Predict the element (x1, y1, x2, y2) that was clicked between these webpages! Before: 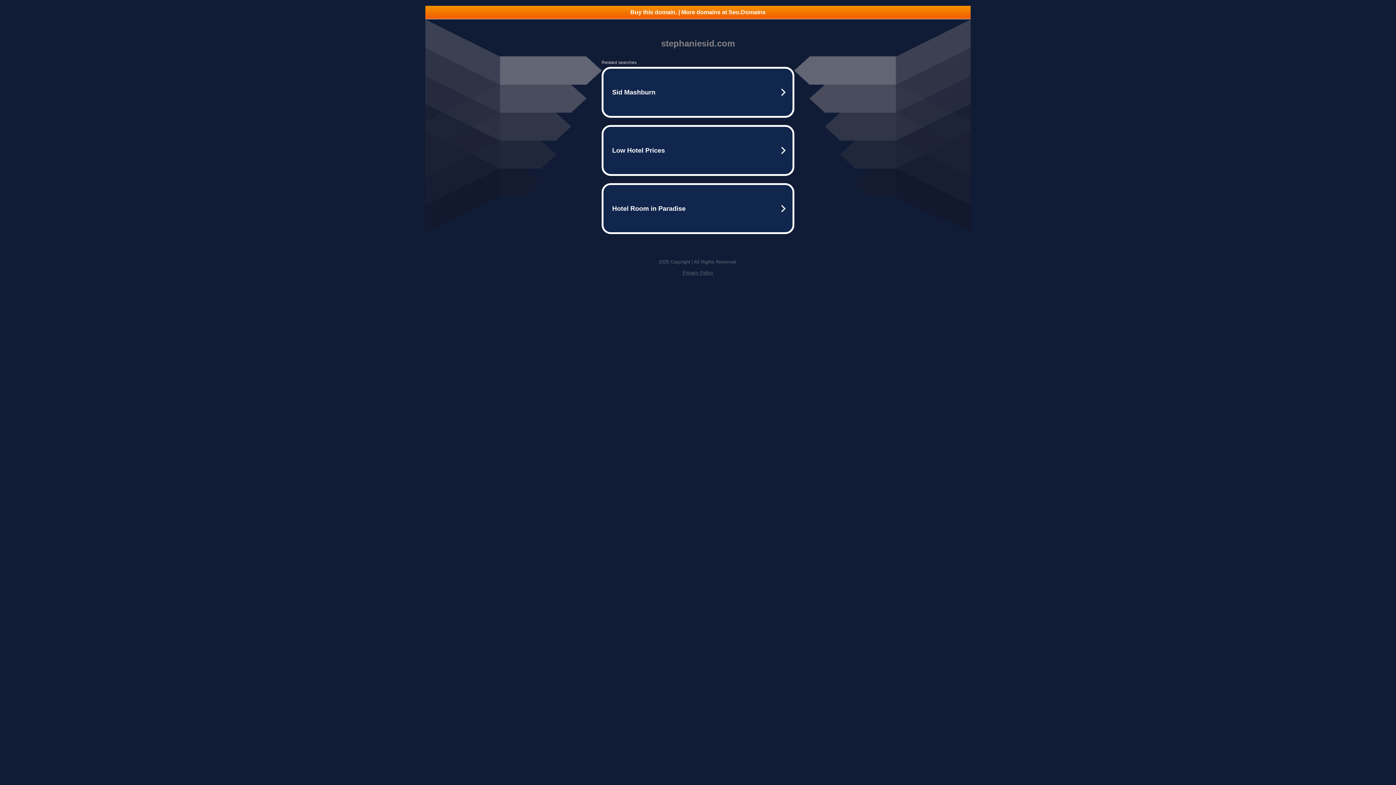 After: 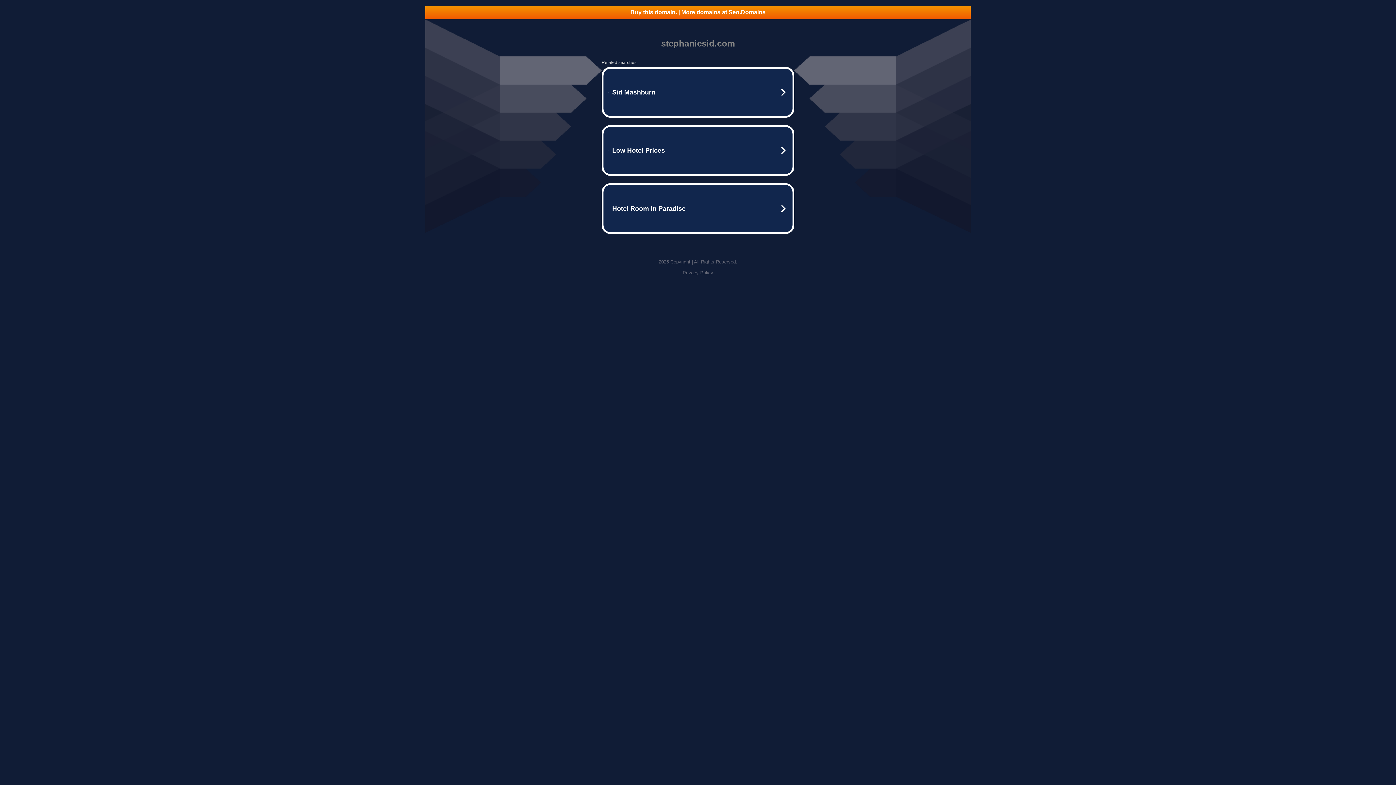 Action: label: Privacy Policy bbox: (682, 270, 713, 275)